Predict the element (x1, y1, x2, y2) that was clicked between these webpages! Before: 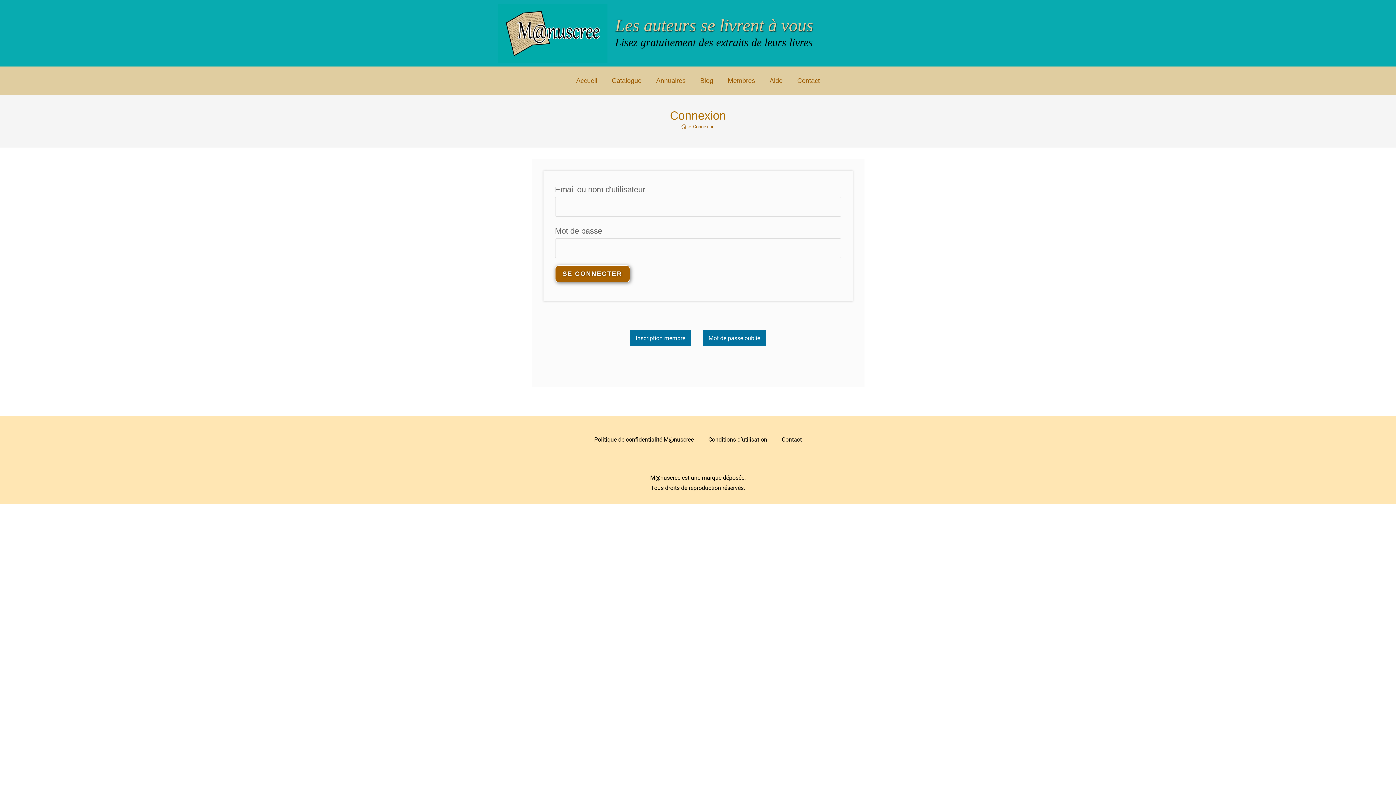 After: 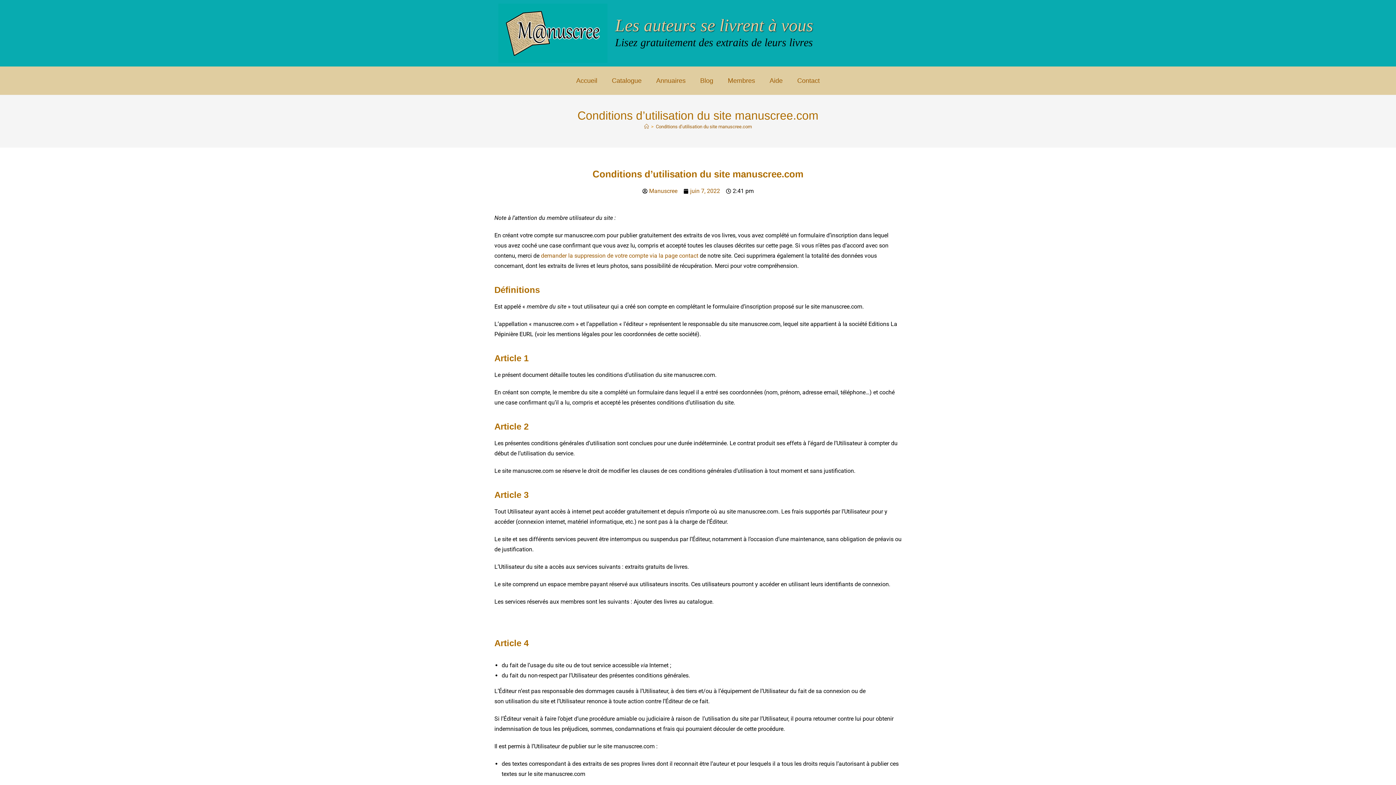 Action: label: Conditions d’utilisation bbox: (701, 431, 774, 448)